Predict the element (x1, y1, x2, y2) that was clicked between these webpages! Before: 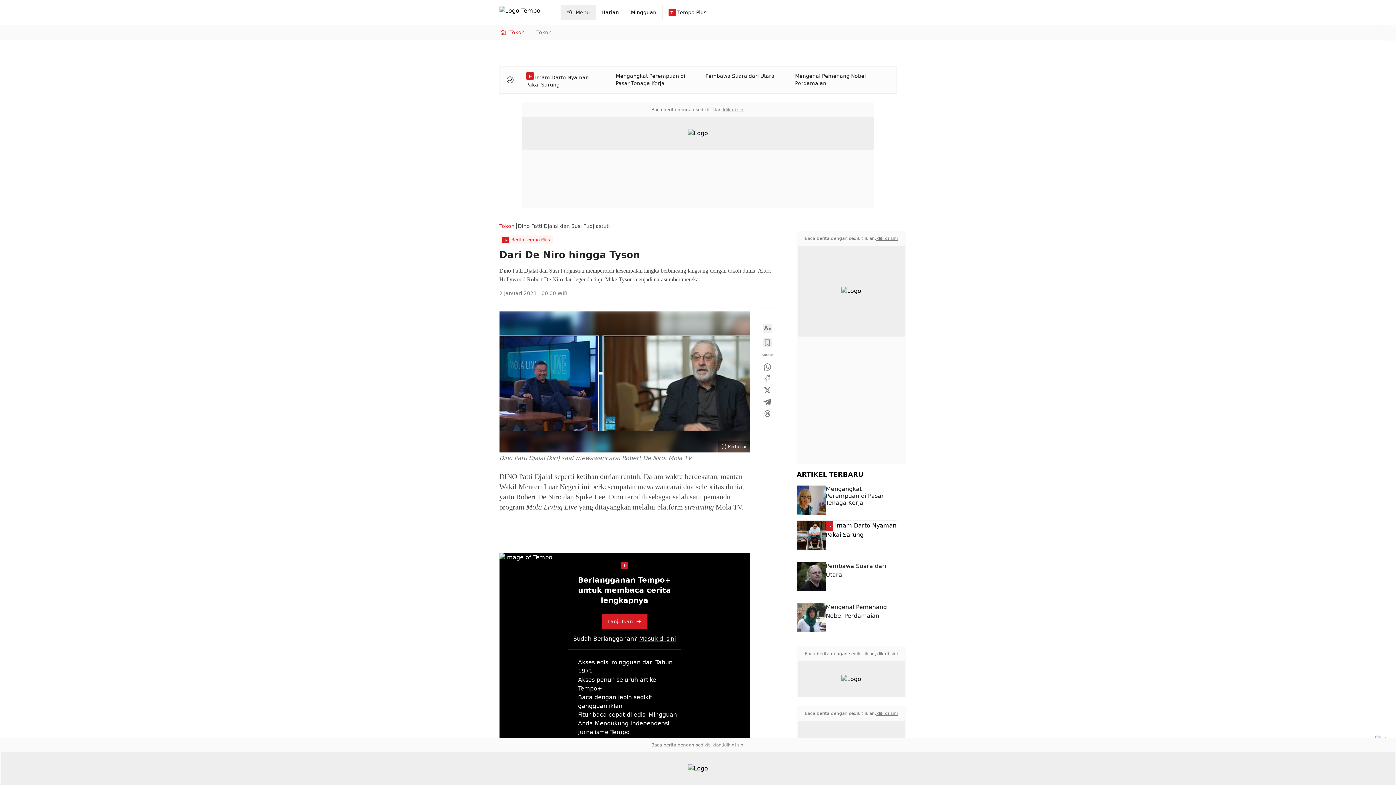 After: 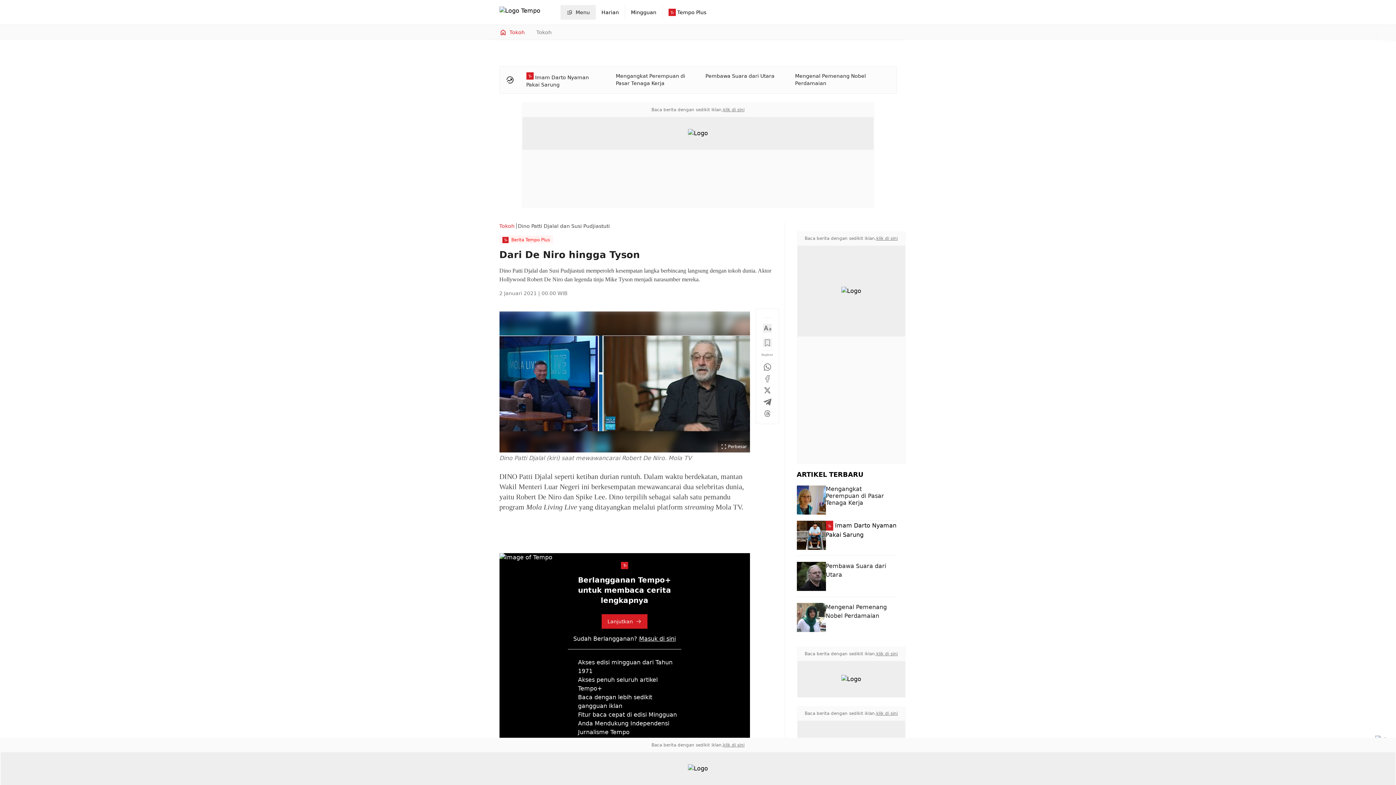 Action: label: klik di sini bbox: (876, 235, 898, 241)